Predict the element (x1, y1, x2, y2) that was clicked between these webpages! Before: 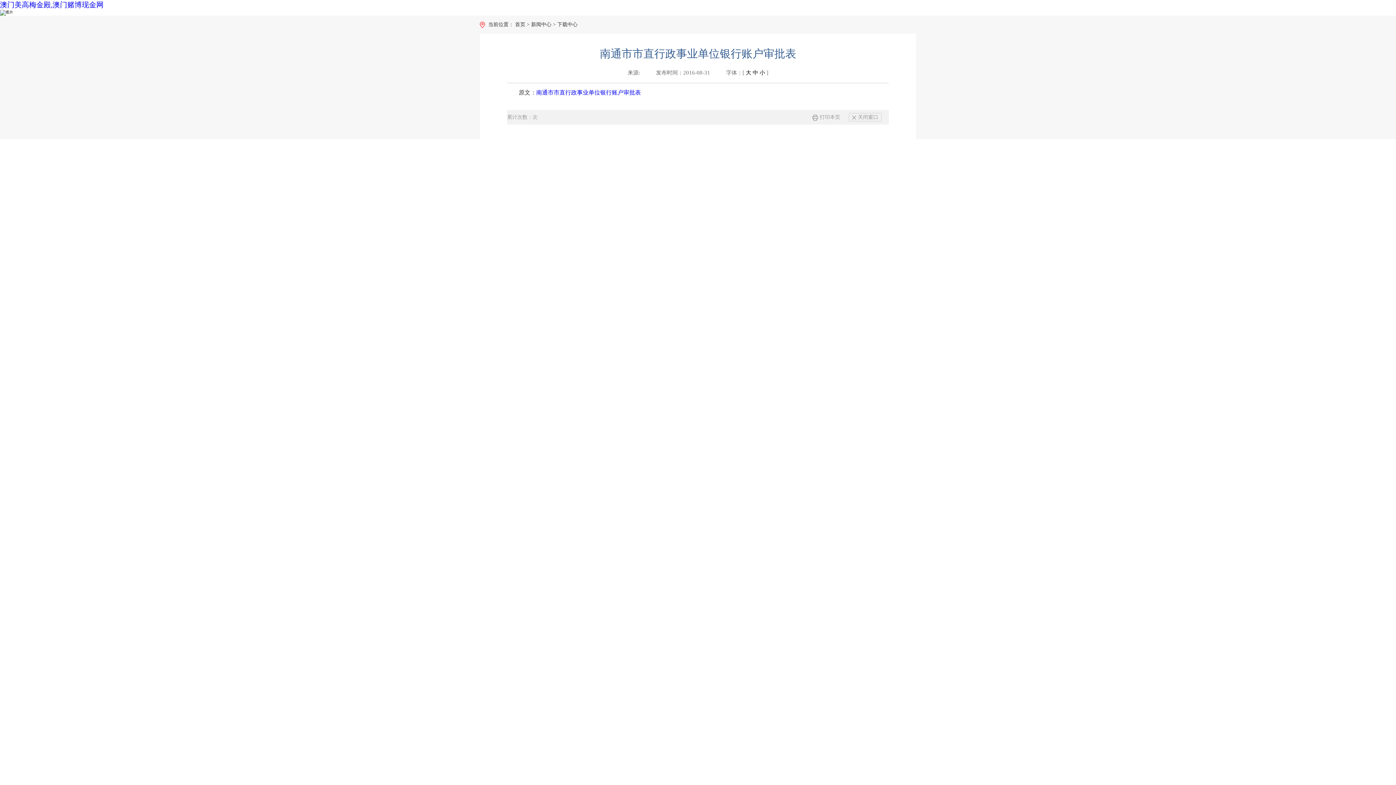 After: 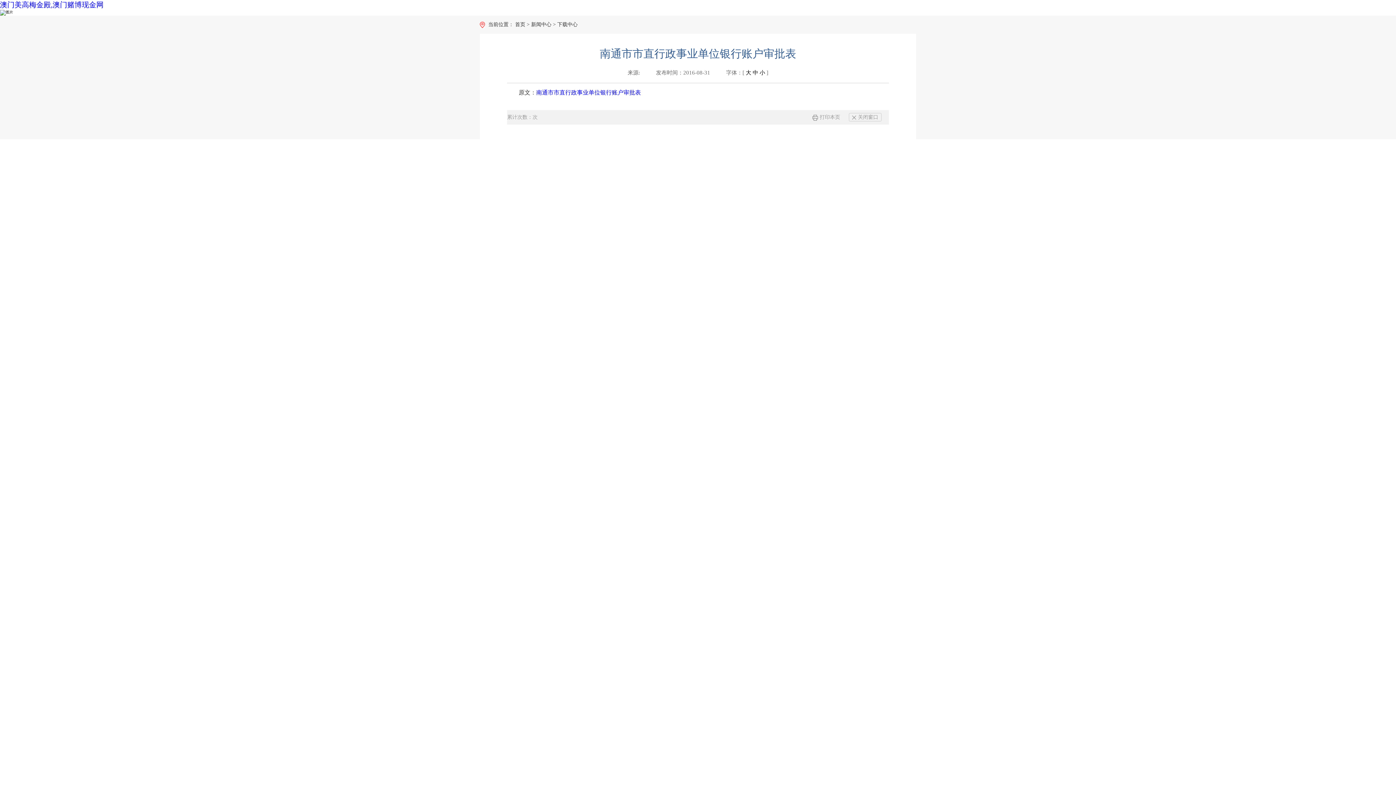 Action: bbox: (752, 69, 758, 75) label: 中